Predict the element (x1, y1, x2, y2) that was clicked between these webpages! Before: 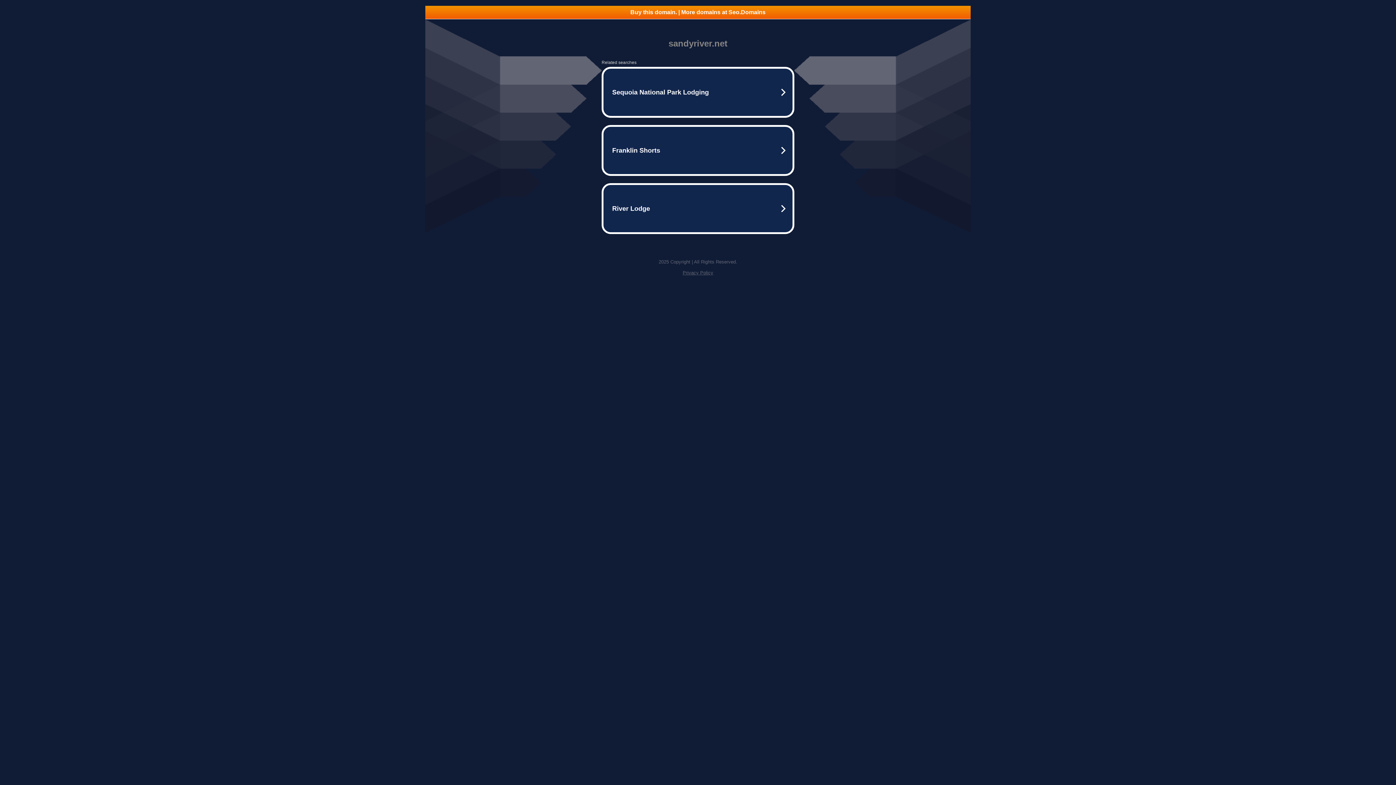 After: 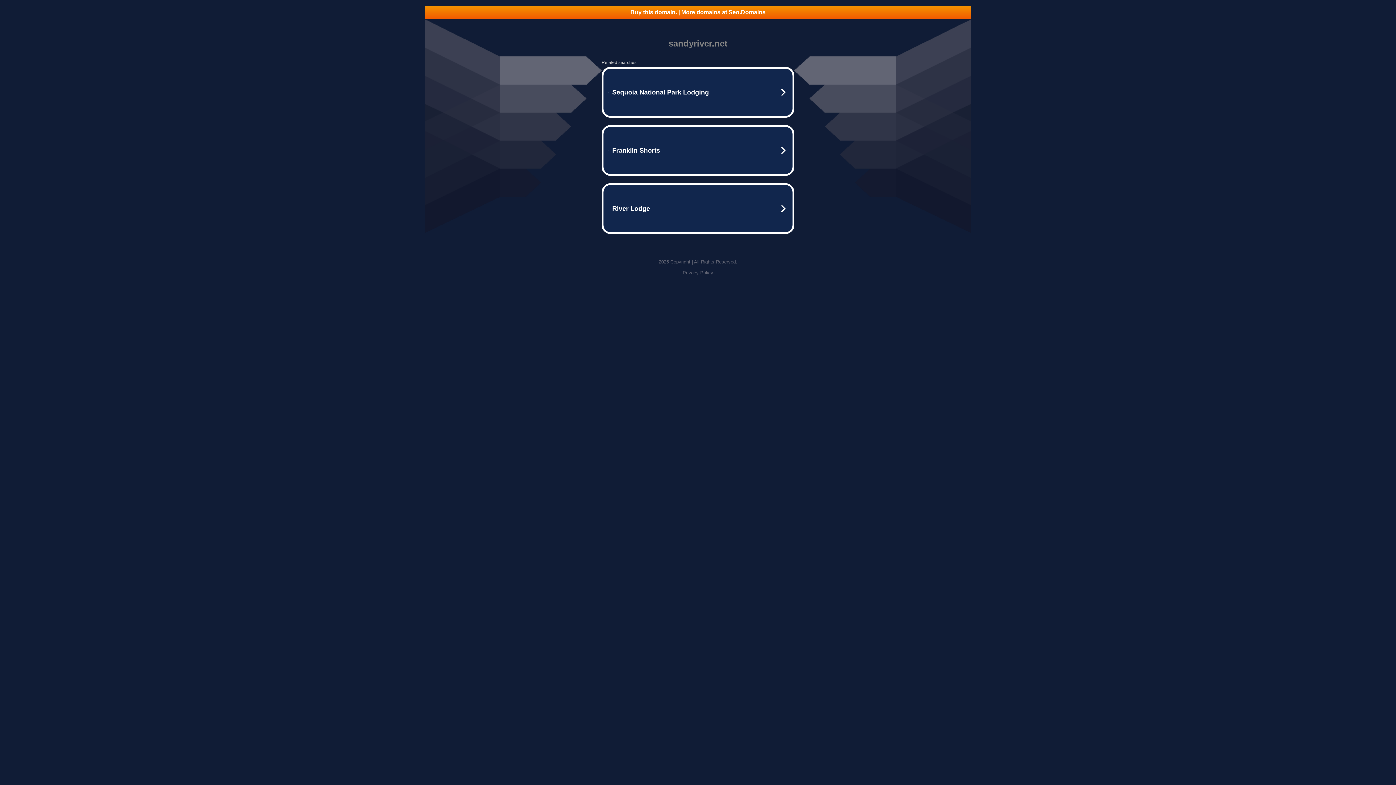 Action: label: Privacy Policy bbox: (682, 270, 713, 275)